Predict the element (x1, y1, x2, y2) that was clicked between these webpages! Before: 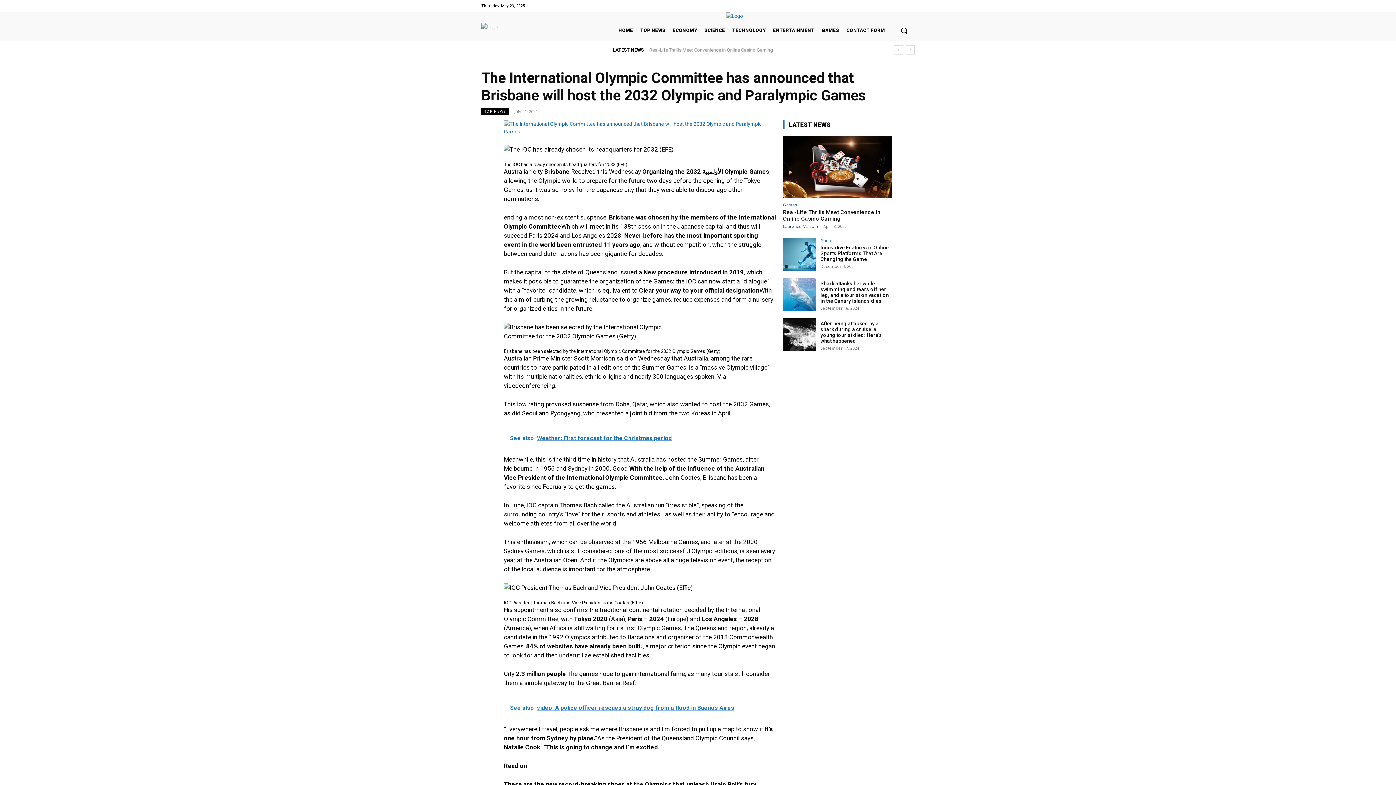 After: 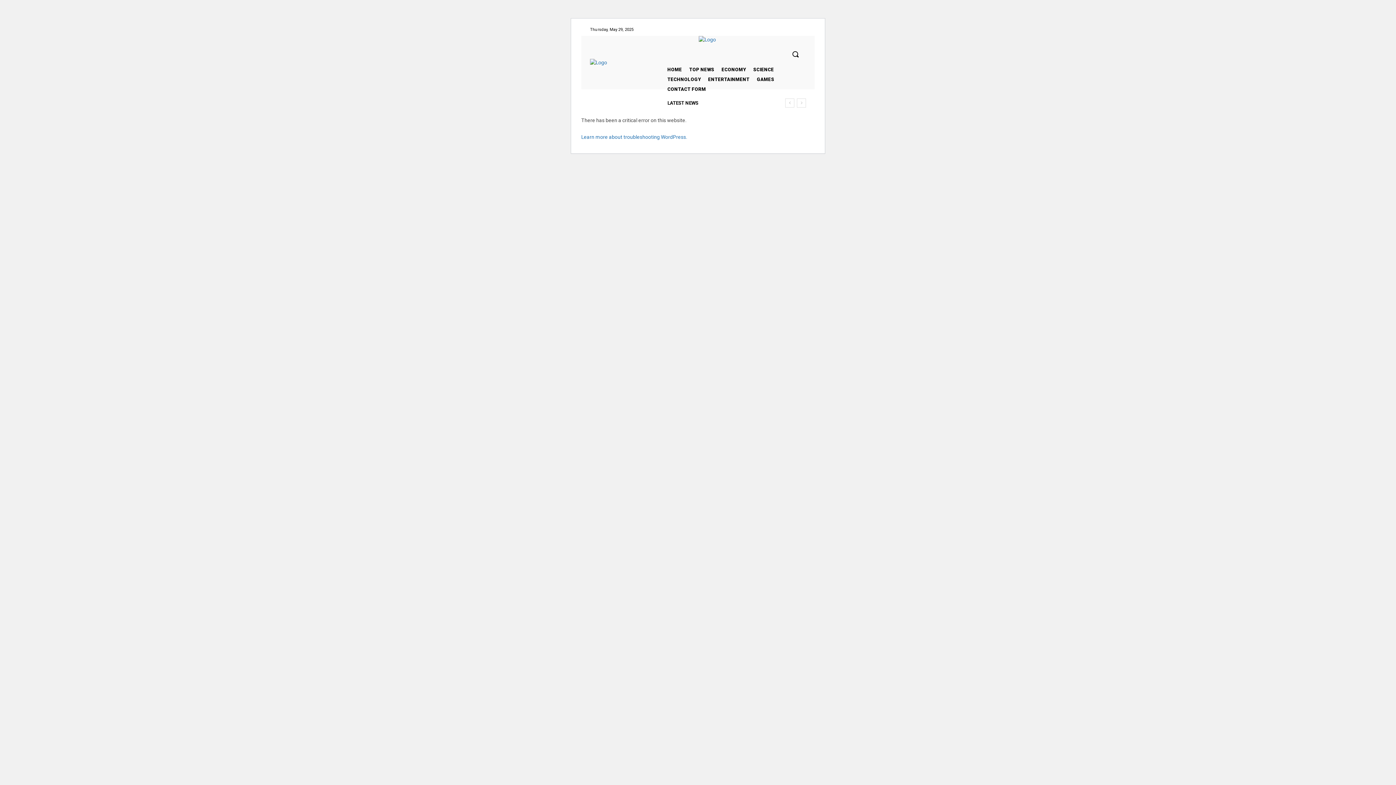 Action: bbox: (820, 280, 889, 303) label: Shark attacks her while swimming and tears off her leg, and a tourist on vacation in the Canary Islands dies